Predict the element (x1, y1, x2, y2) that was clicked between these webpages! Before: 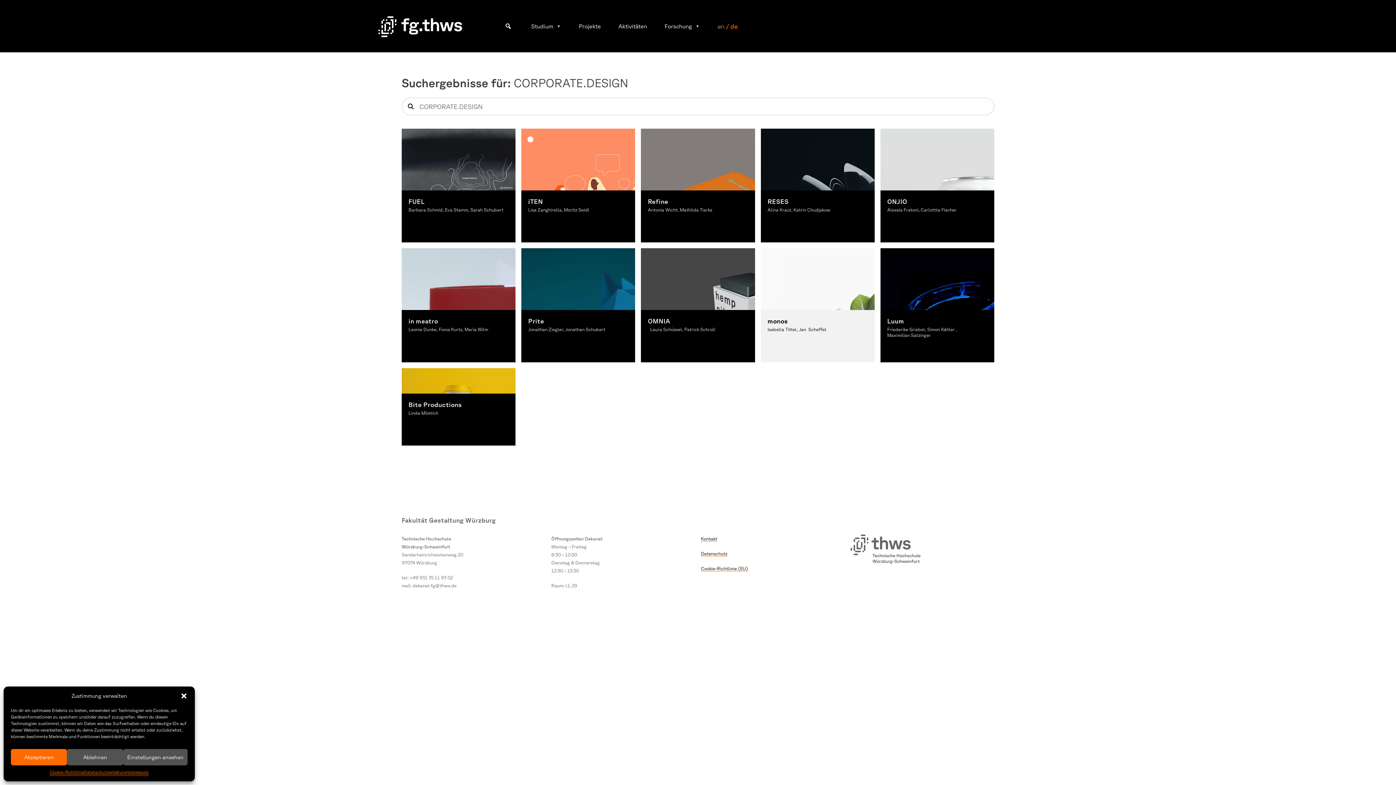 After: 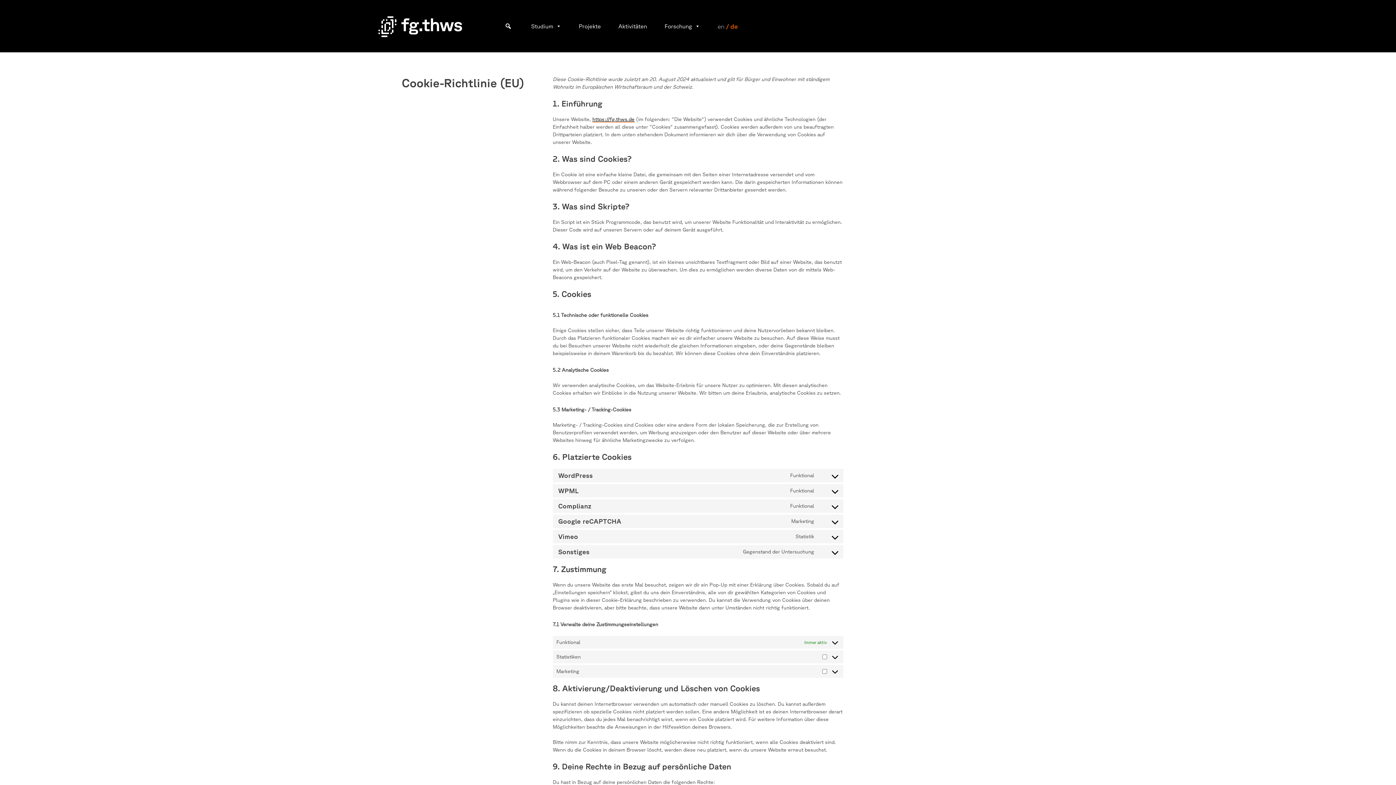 Action: bbox: (701, 566, 748, 571) label: Cookie-Richtlinie (EU)